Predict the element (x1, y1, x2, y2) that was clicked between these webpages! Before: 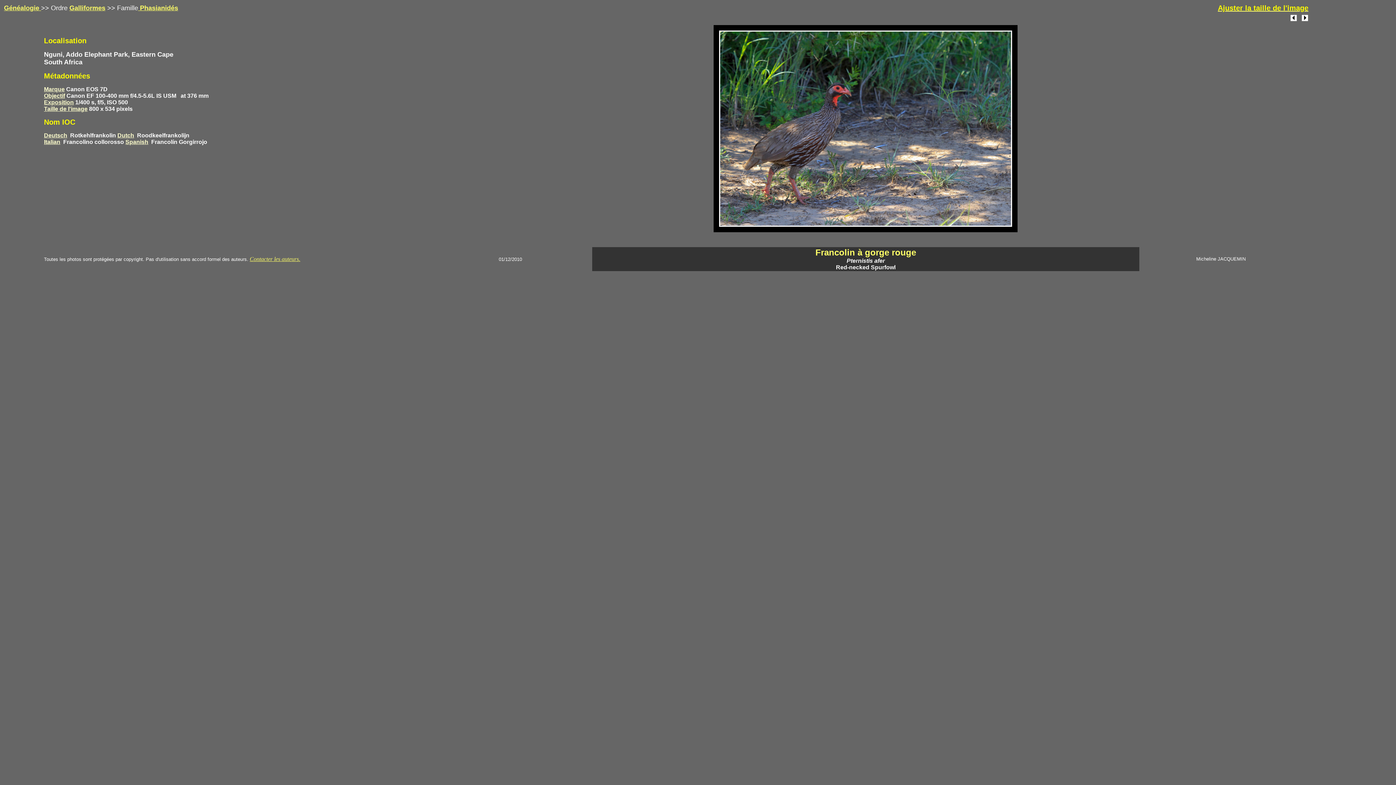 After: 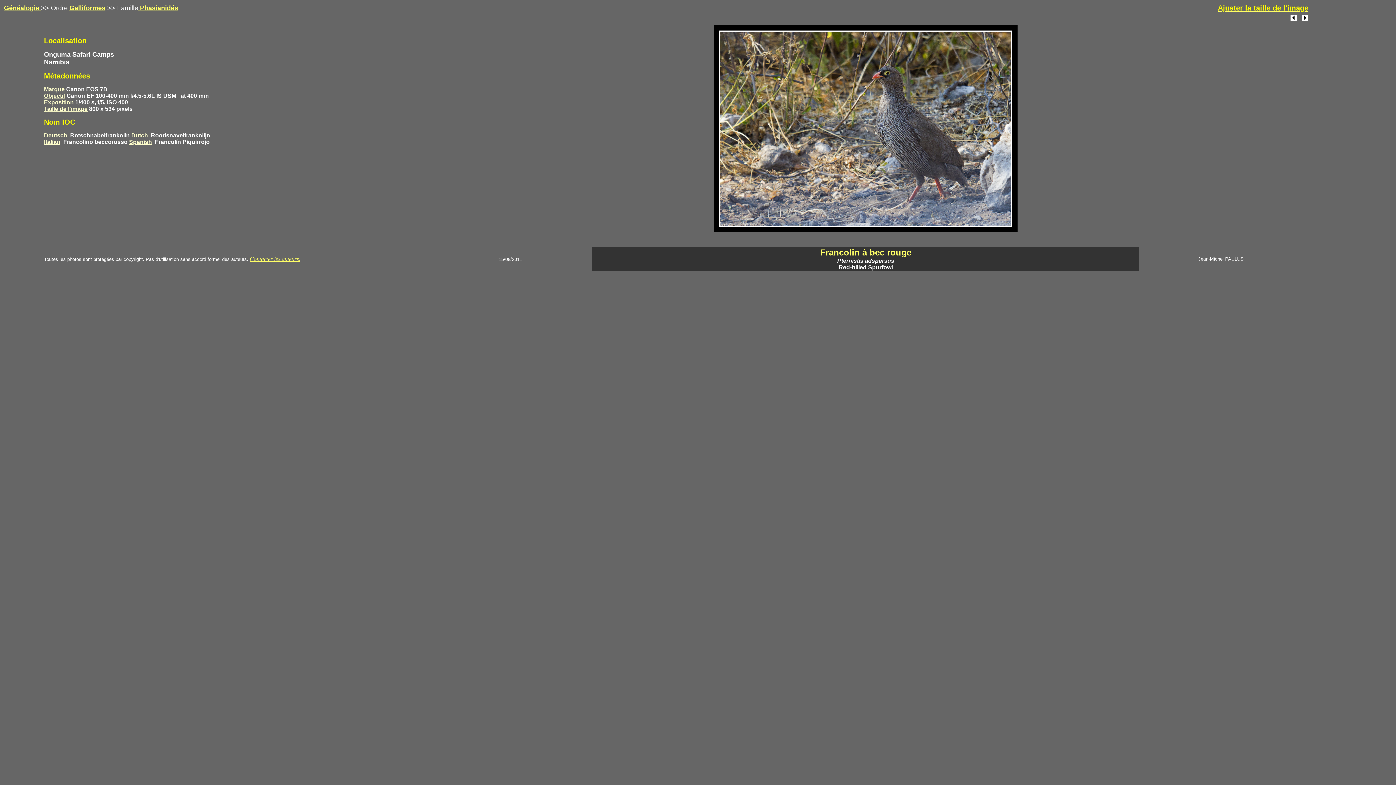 Action: bbox: (1290, 16, 1297, 22)